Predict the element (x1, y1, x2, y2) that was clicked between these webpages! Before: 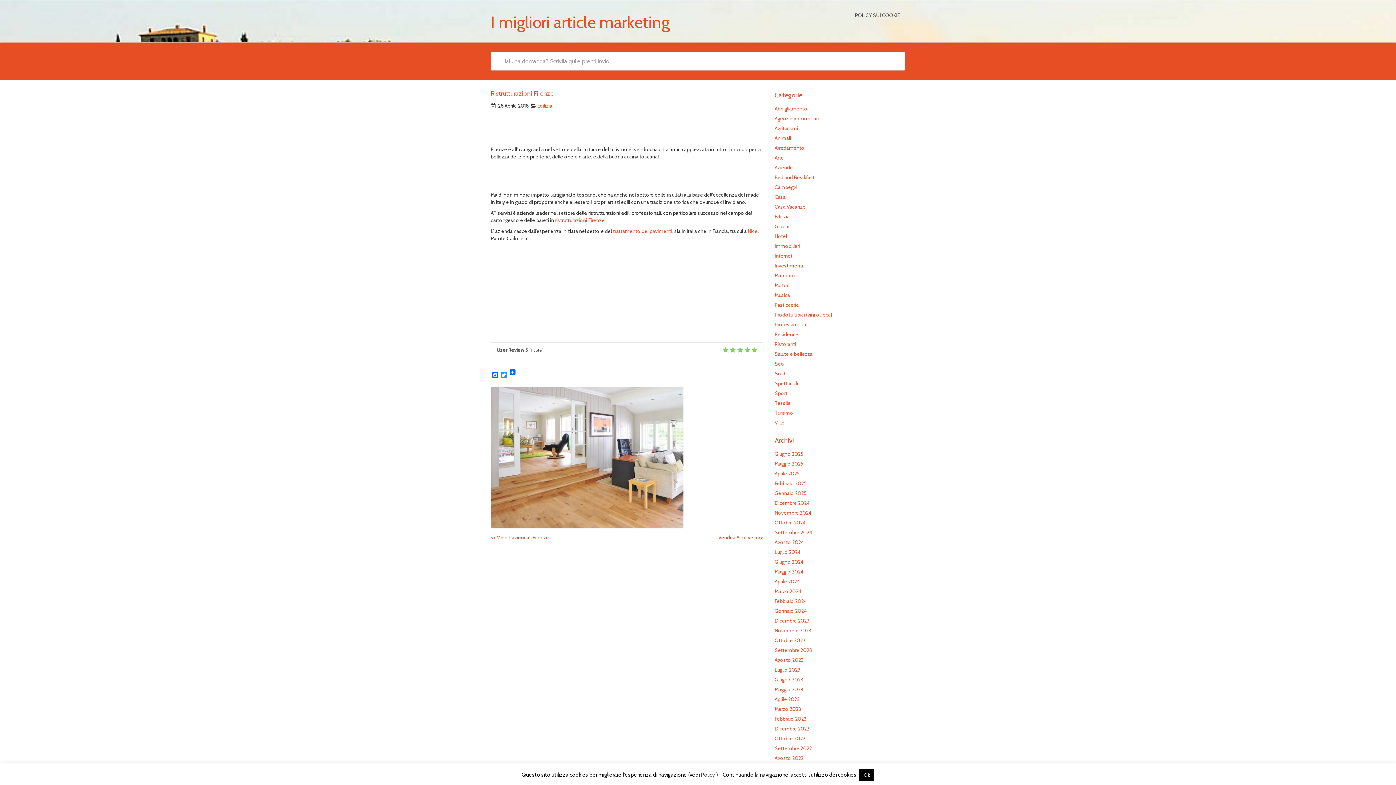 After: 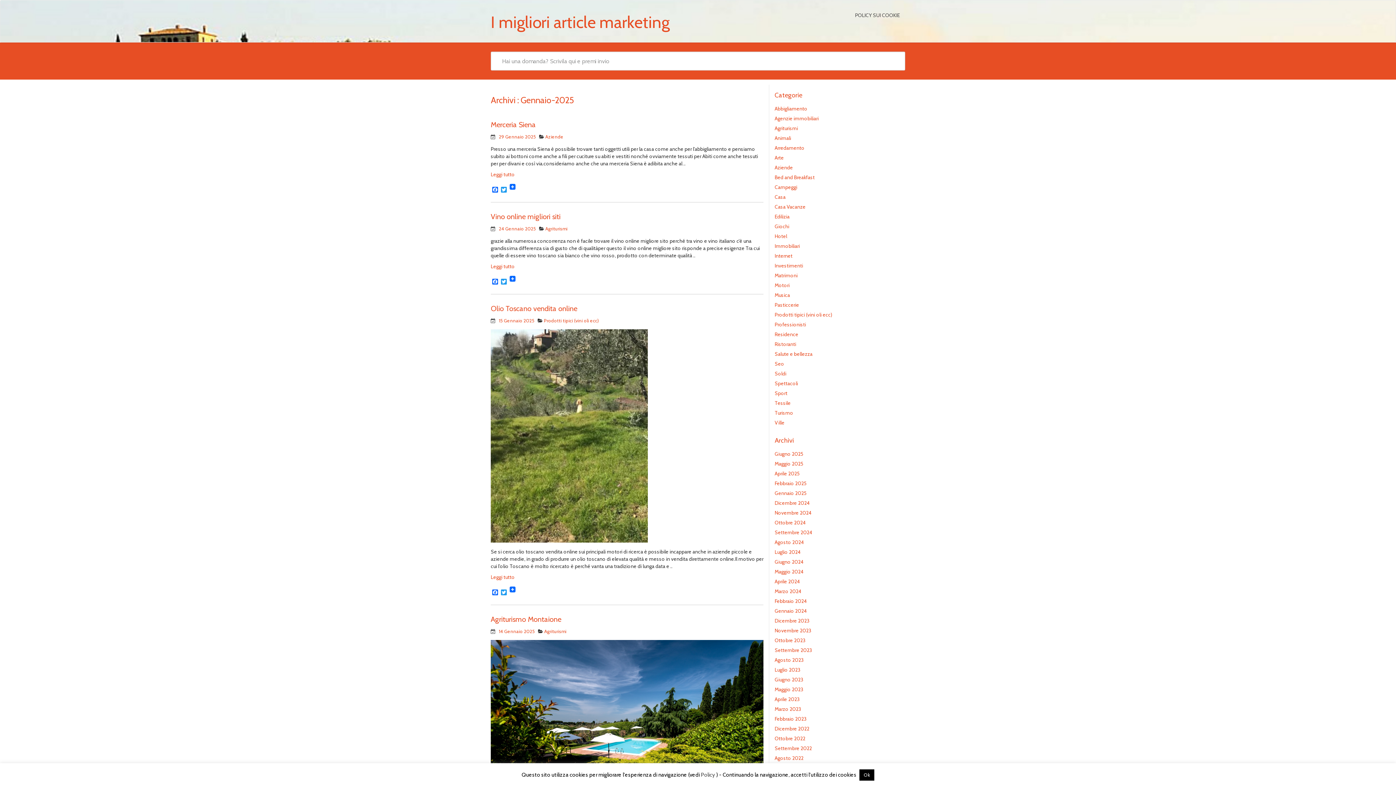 Action: bbox: (774, 490, 806, 496) label: Gennaio 2025